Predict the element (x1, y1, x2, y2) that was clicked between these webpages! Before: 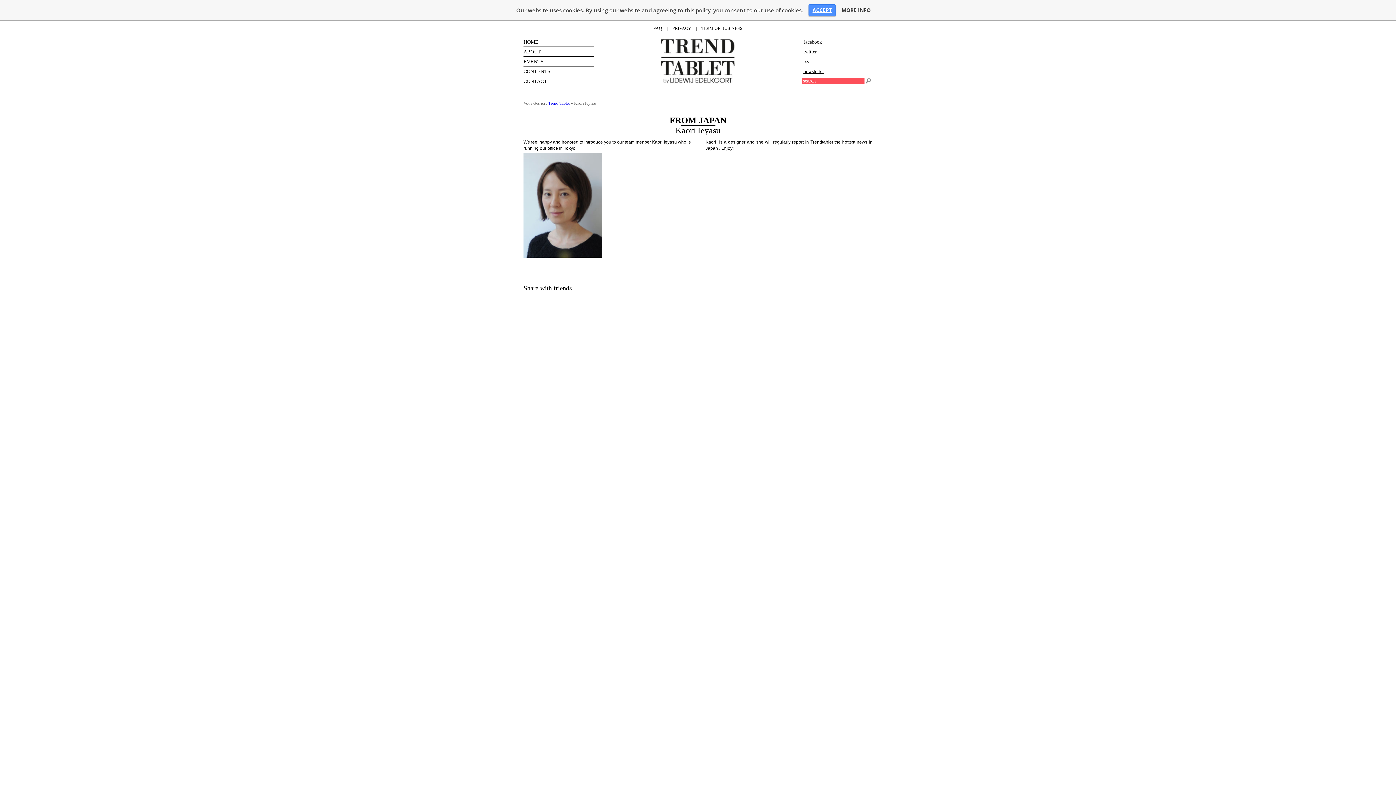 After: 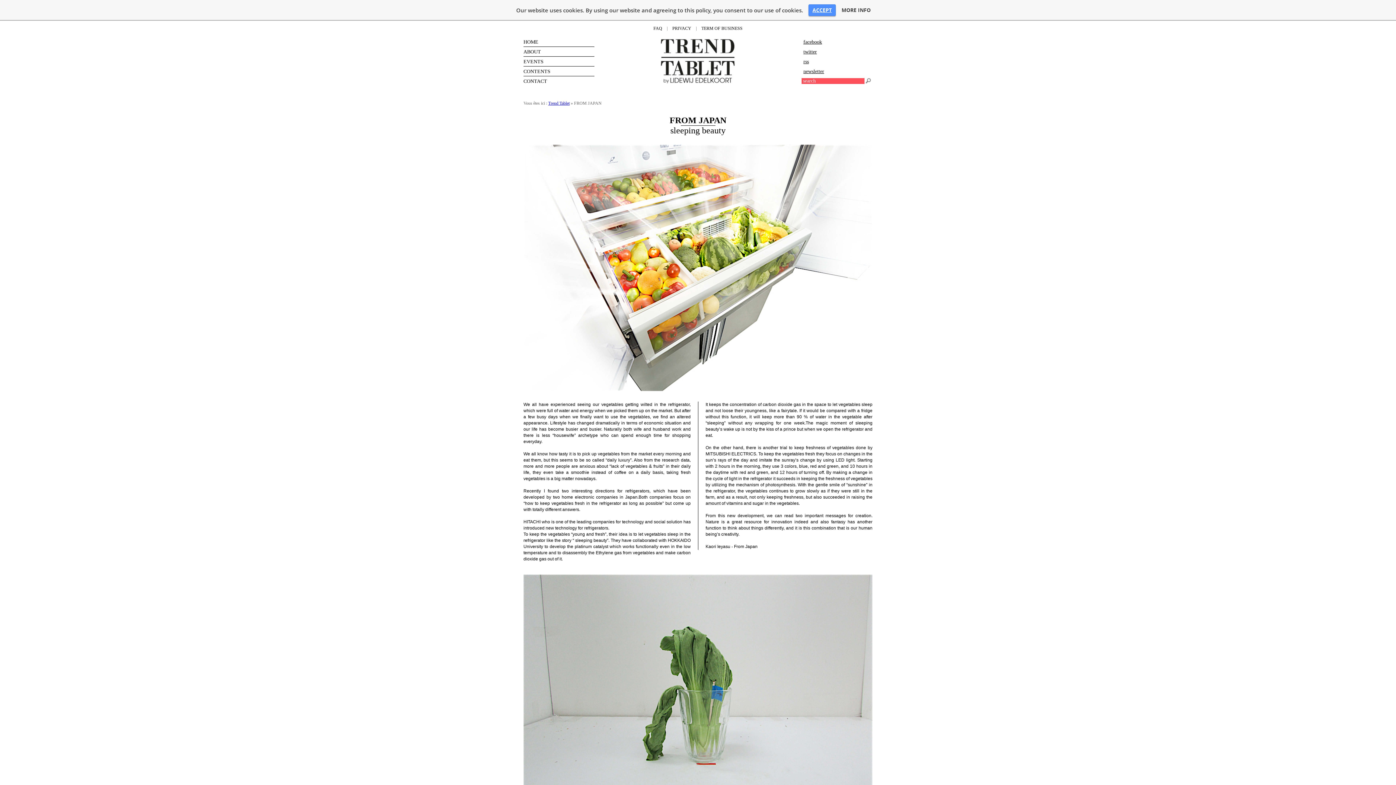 Action: bbox: (669, 115, 726, 125) label: FROM JAPAN